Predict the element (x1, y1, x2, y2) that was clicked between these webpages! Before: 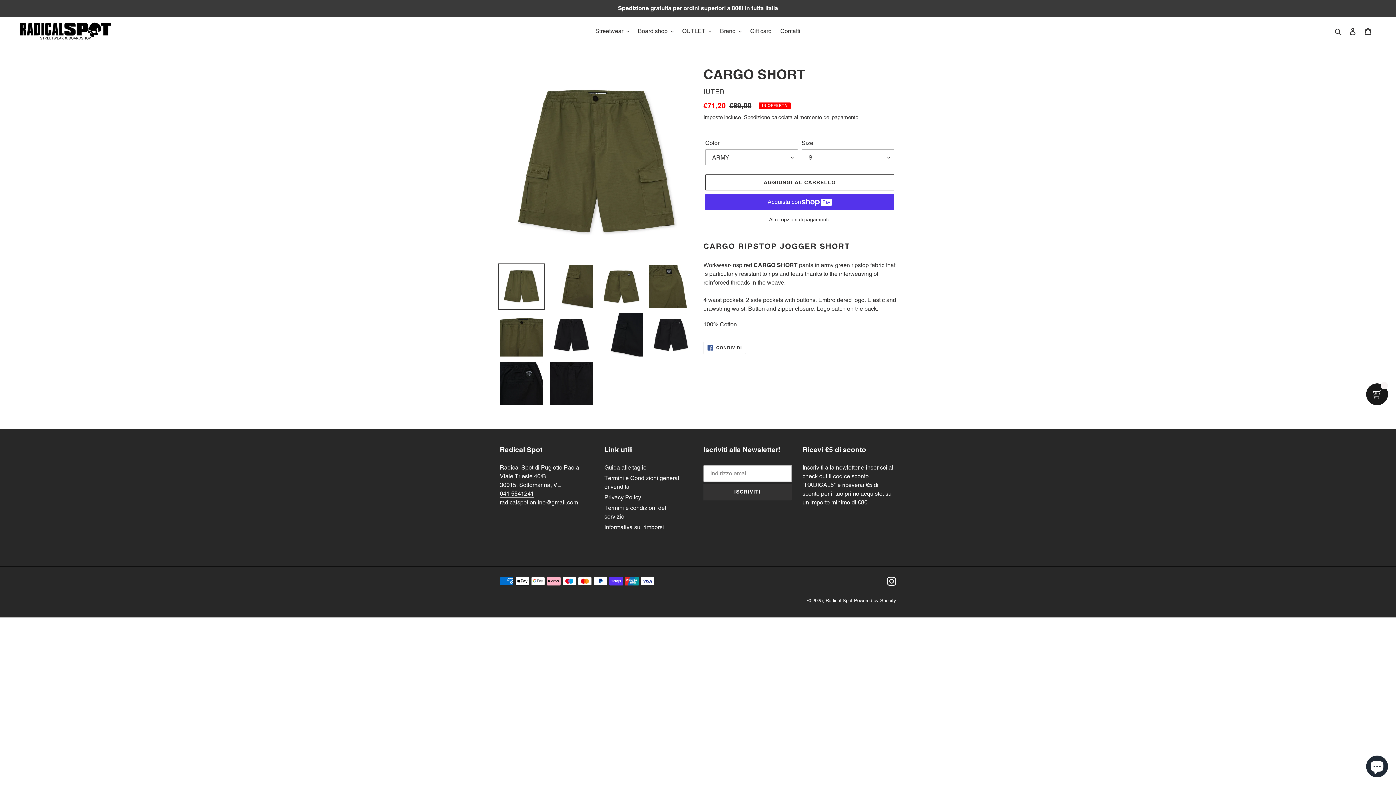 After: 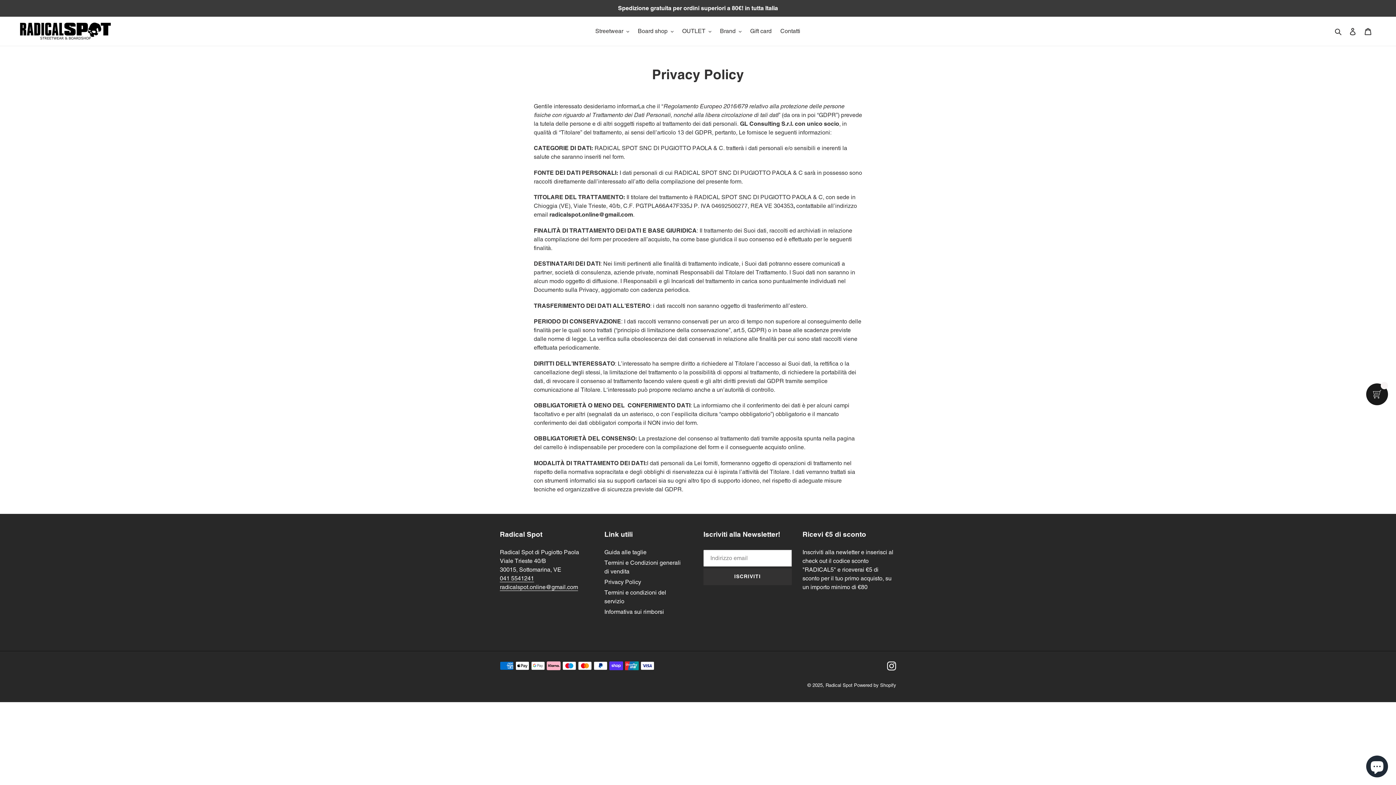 Action: bbox: (604, 494, 641, 501) label: Privacy Policy